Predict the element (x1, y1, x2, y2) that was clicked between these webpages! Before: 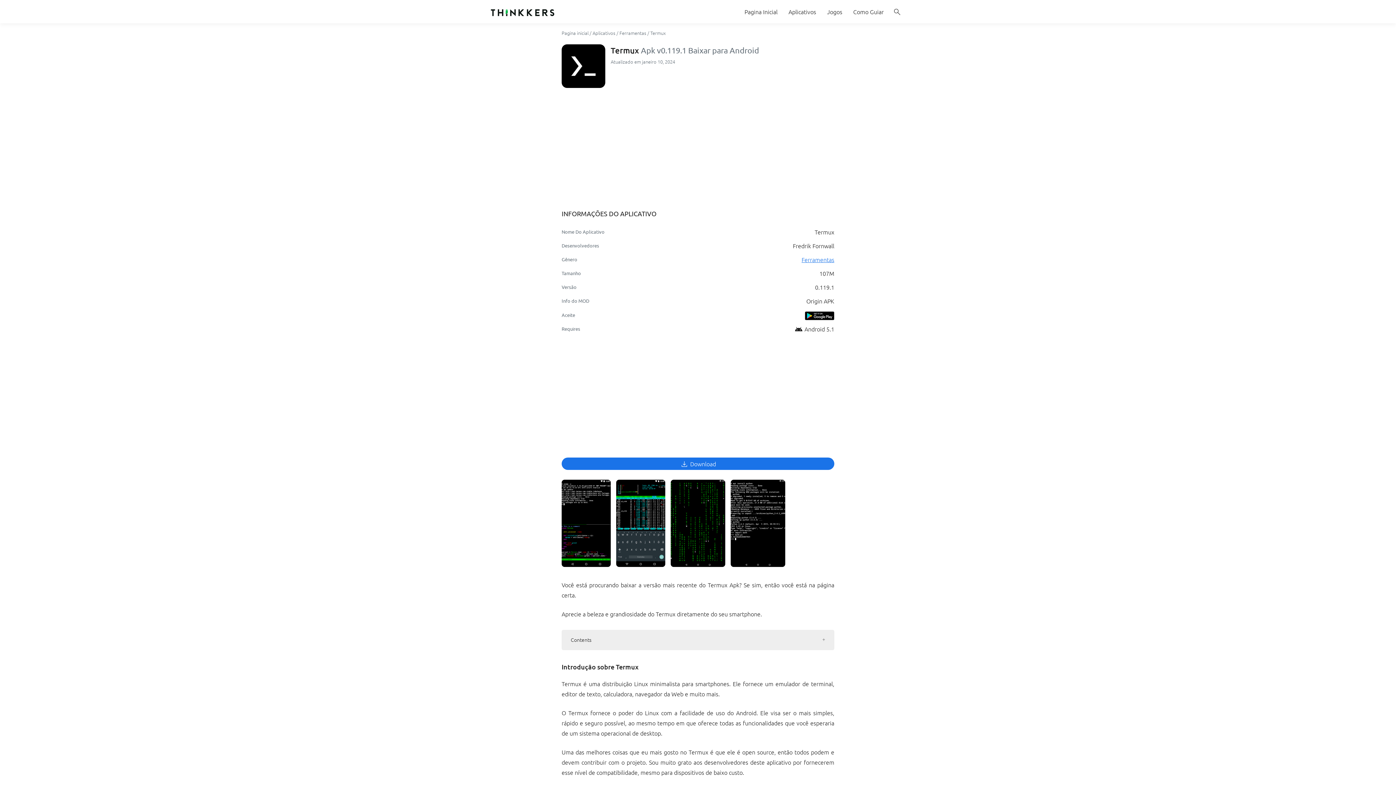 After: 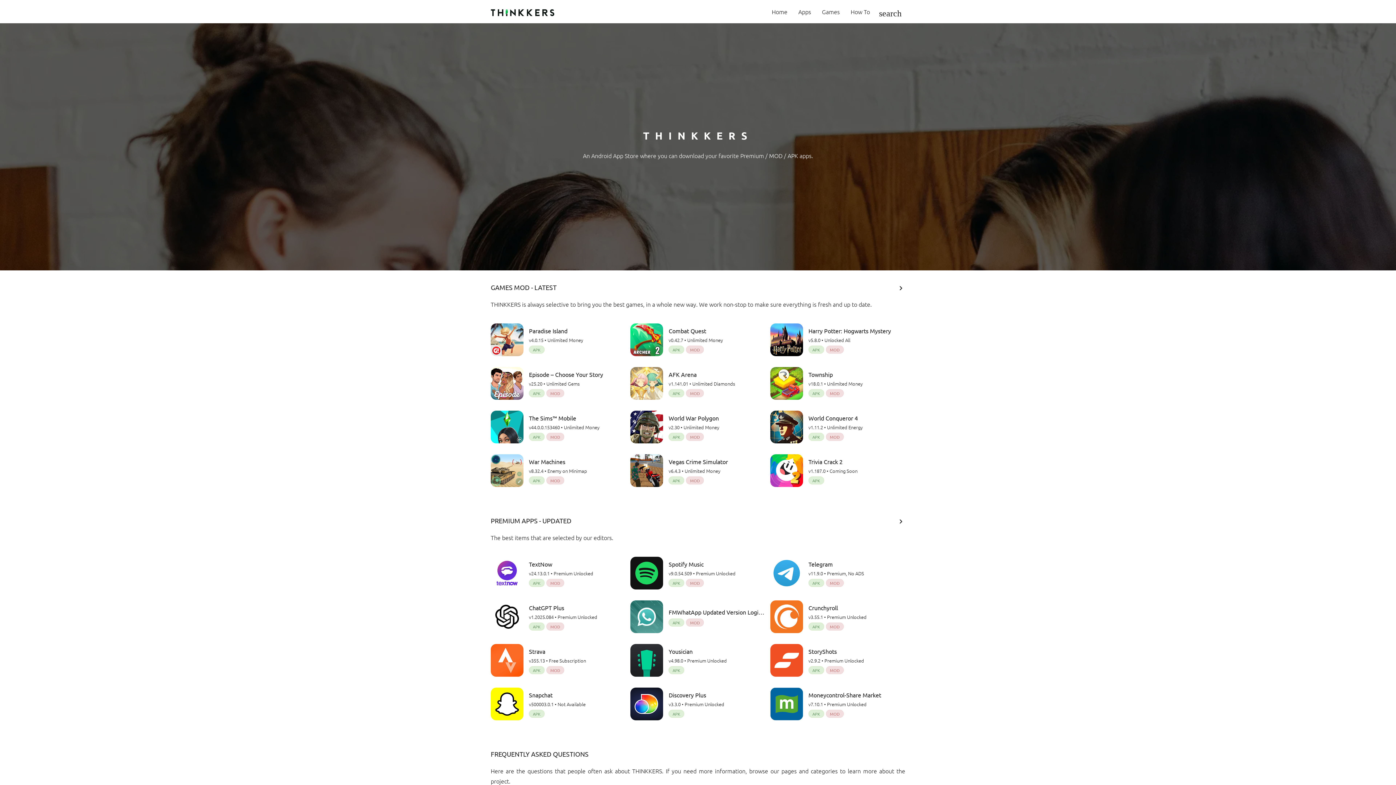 Action: bbox: (490, 7, 554, 15)